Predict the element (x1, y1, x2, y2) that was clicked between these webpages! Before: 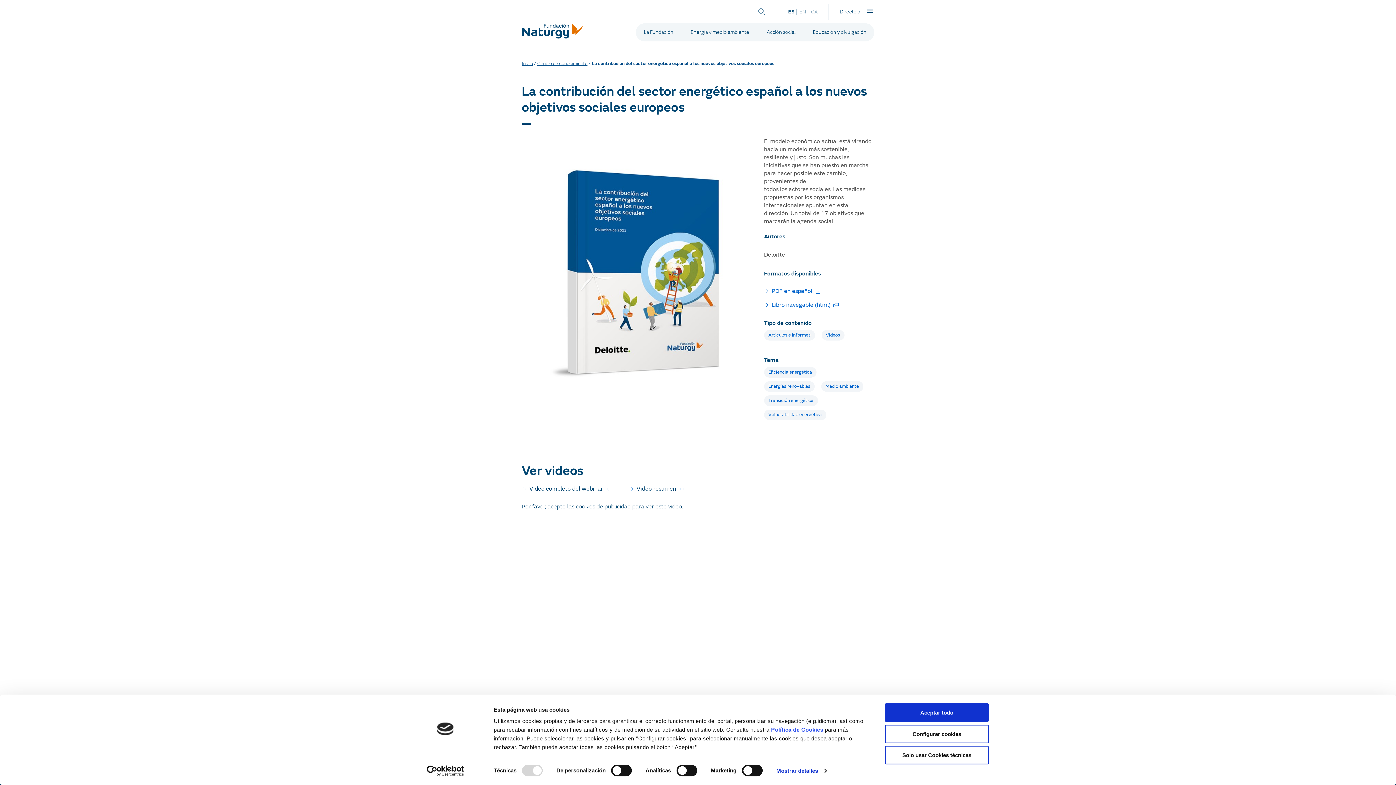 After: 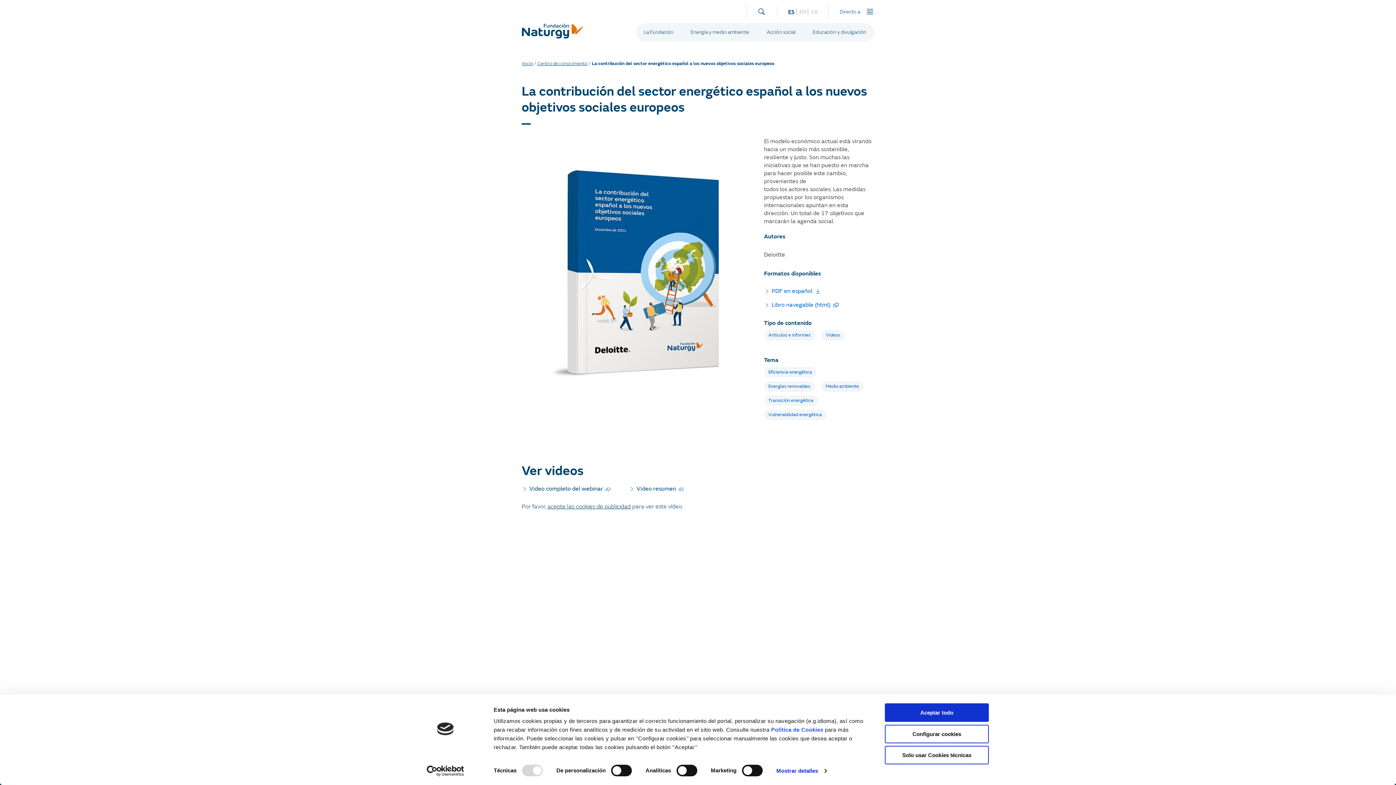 Action: bbox: (629, 426, 684, 432) label: Video resumen